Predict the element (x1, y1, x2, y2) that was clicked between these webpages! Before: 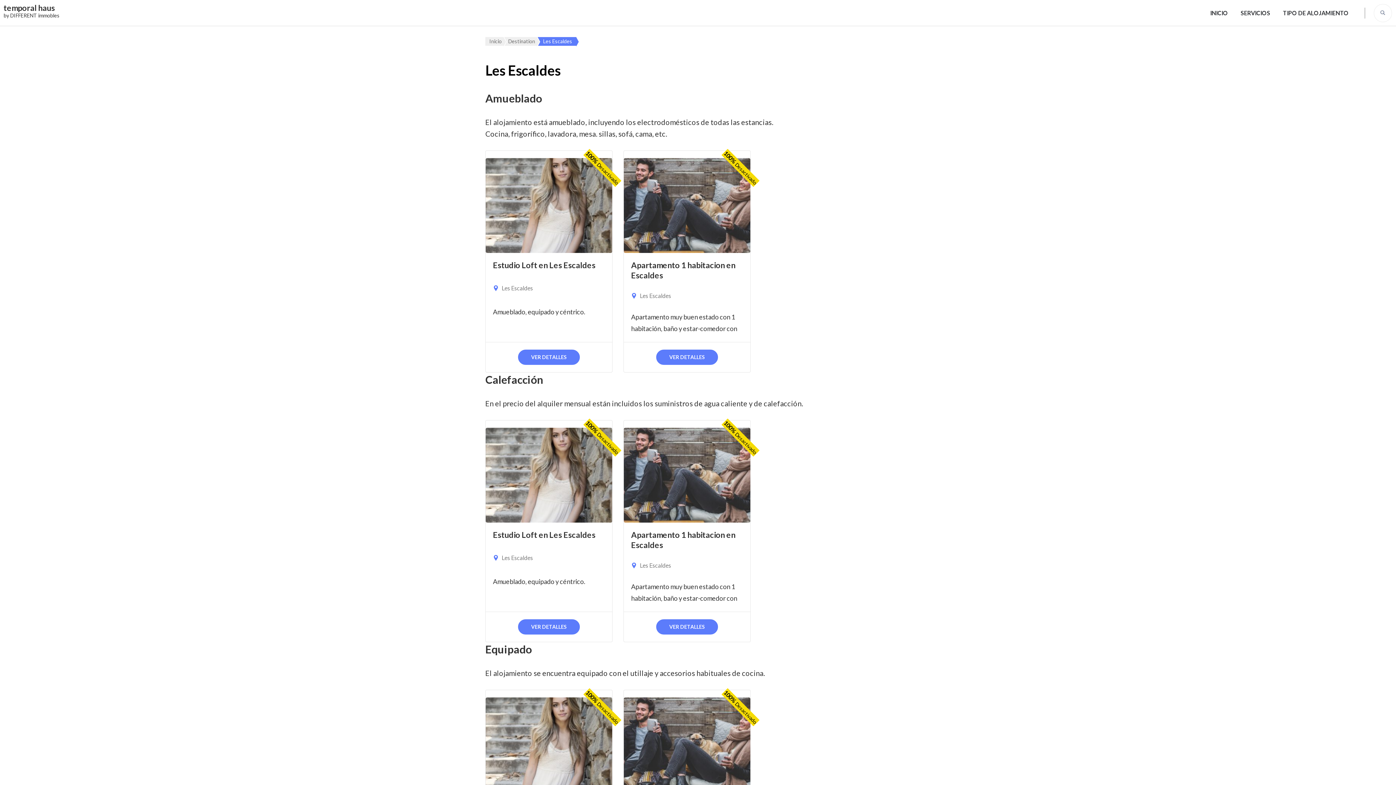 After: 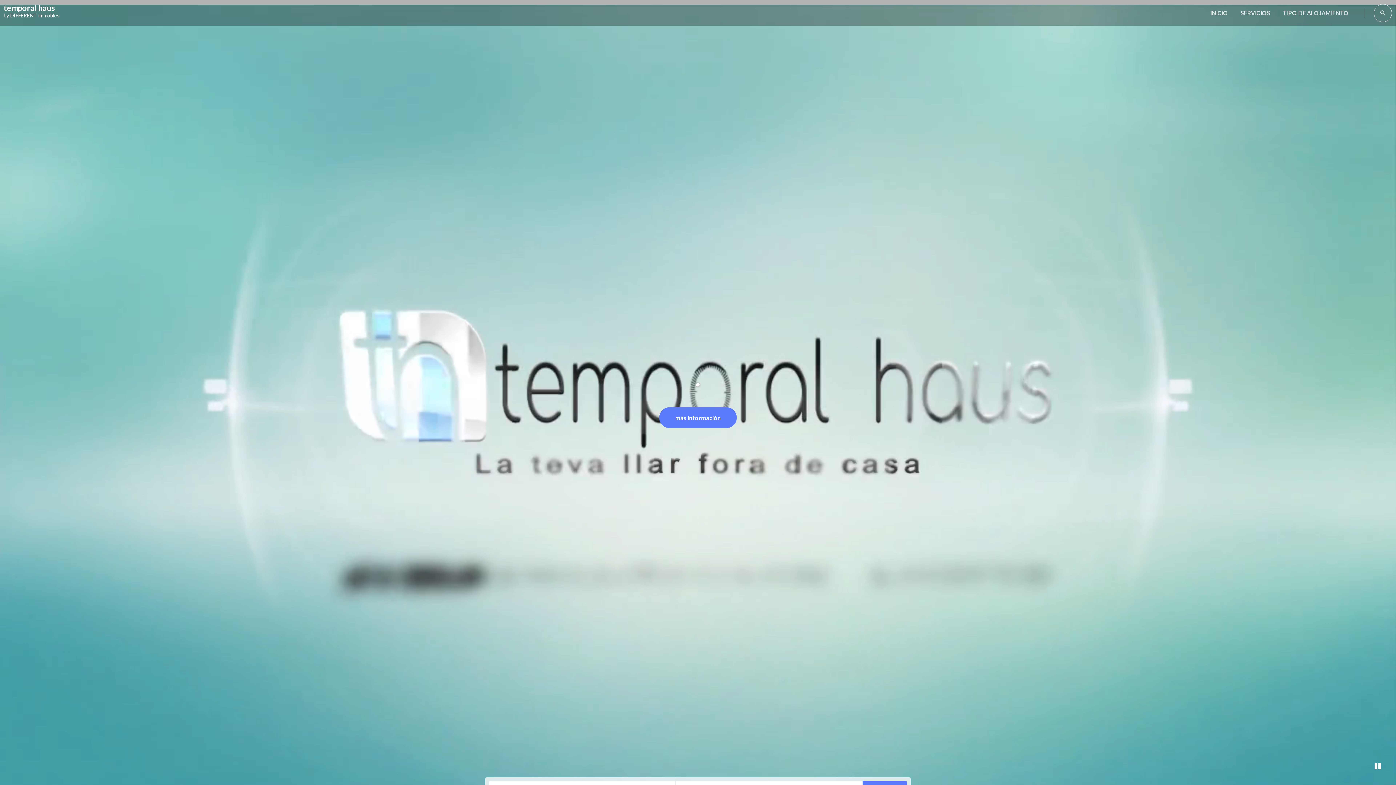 Action: bbox: (3, 2, 54, 12) label: temporal haus